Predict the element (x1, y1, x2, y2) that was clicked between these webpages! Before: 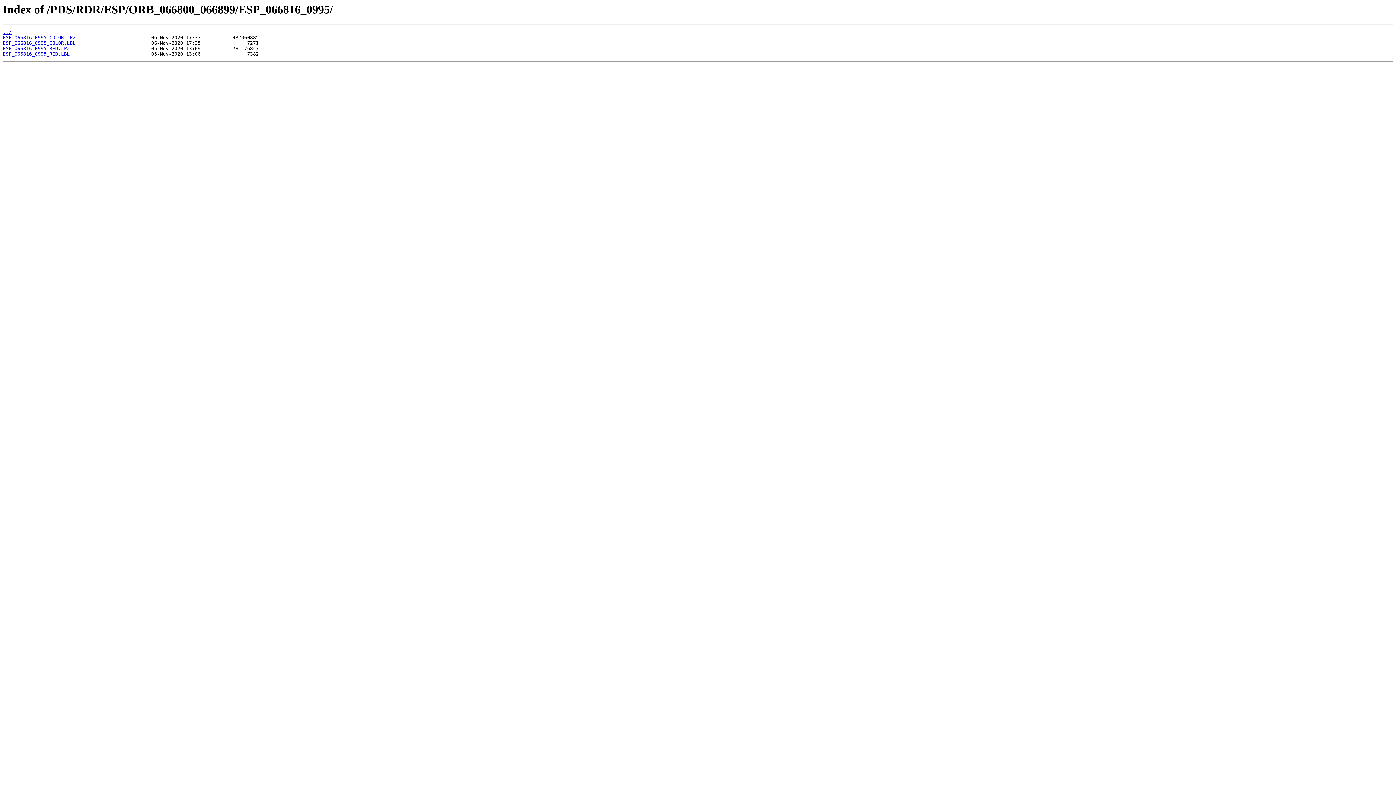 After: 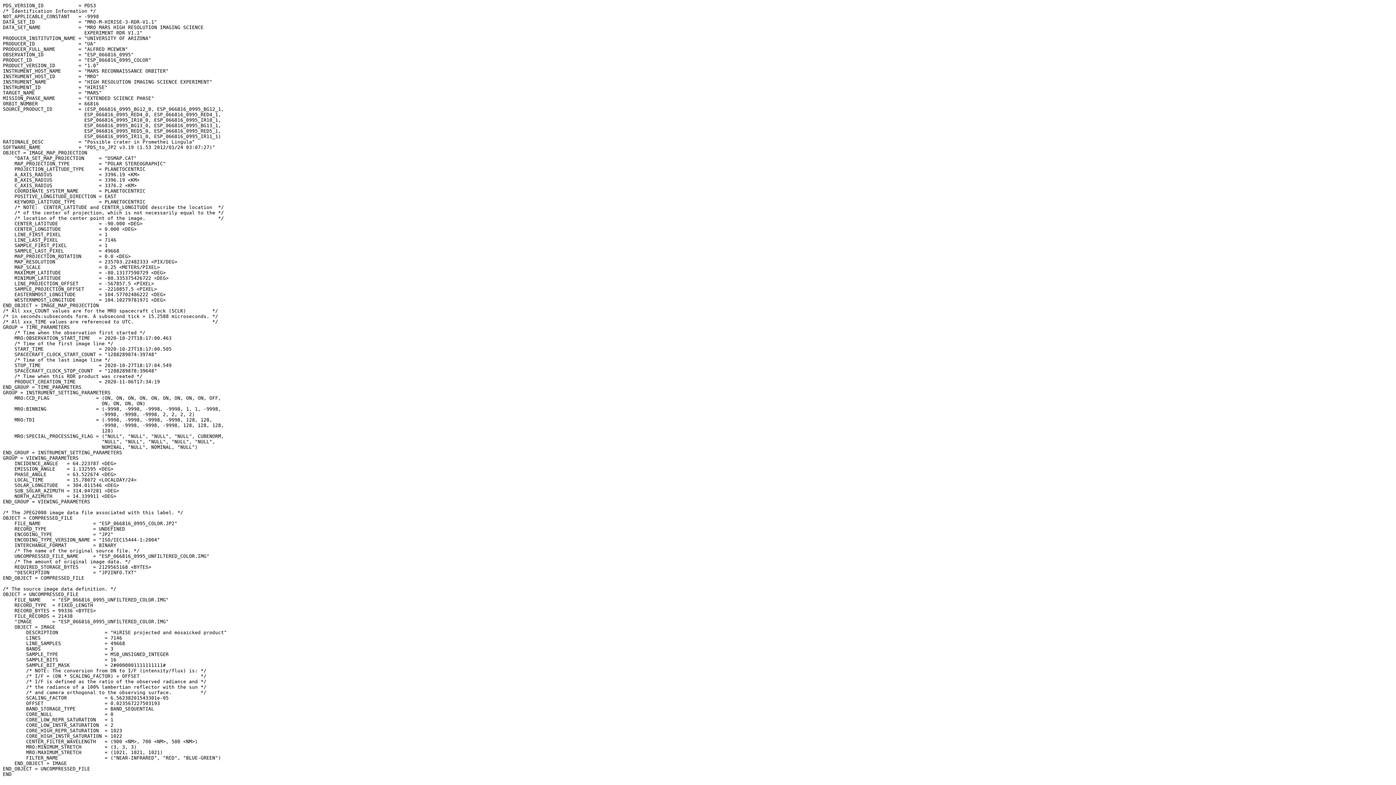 Action: label: ESP_066816_0995_COLOR.LBL bbox: (2, 40, 75, 45)